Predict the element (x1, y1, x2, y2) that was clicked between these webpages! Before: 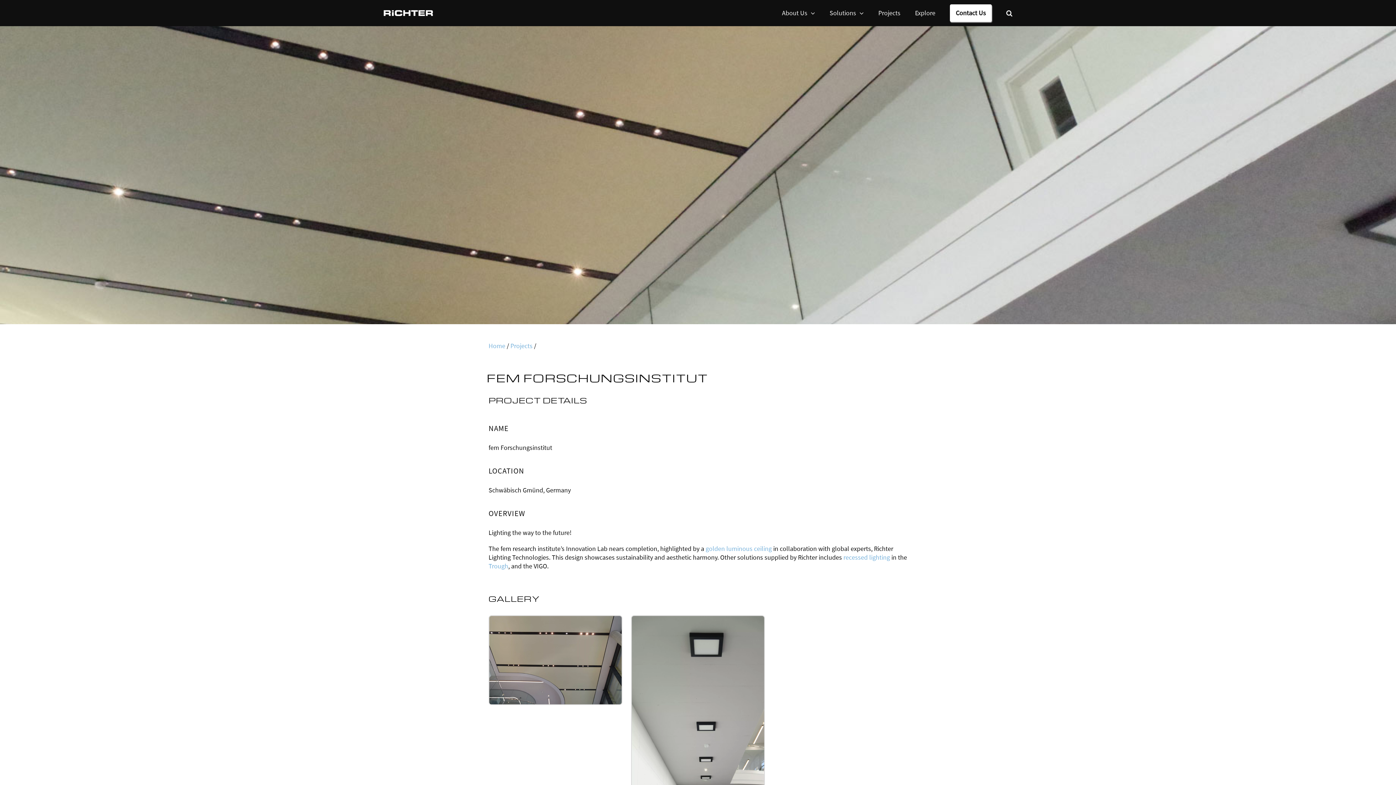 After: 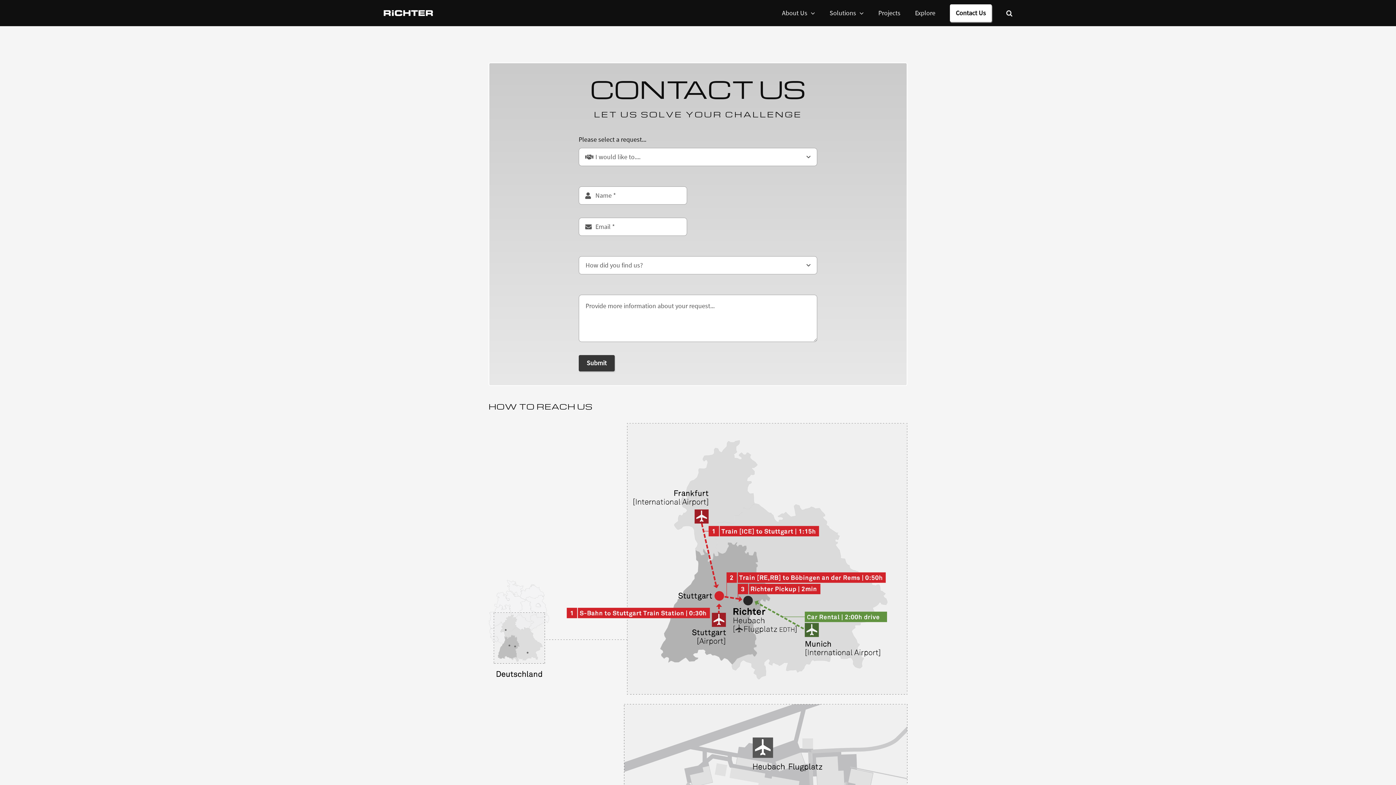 Action: label: Contact Us bbox: (950, 0, 992, 26)